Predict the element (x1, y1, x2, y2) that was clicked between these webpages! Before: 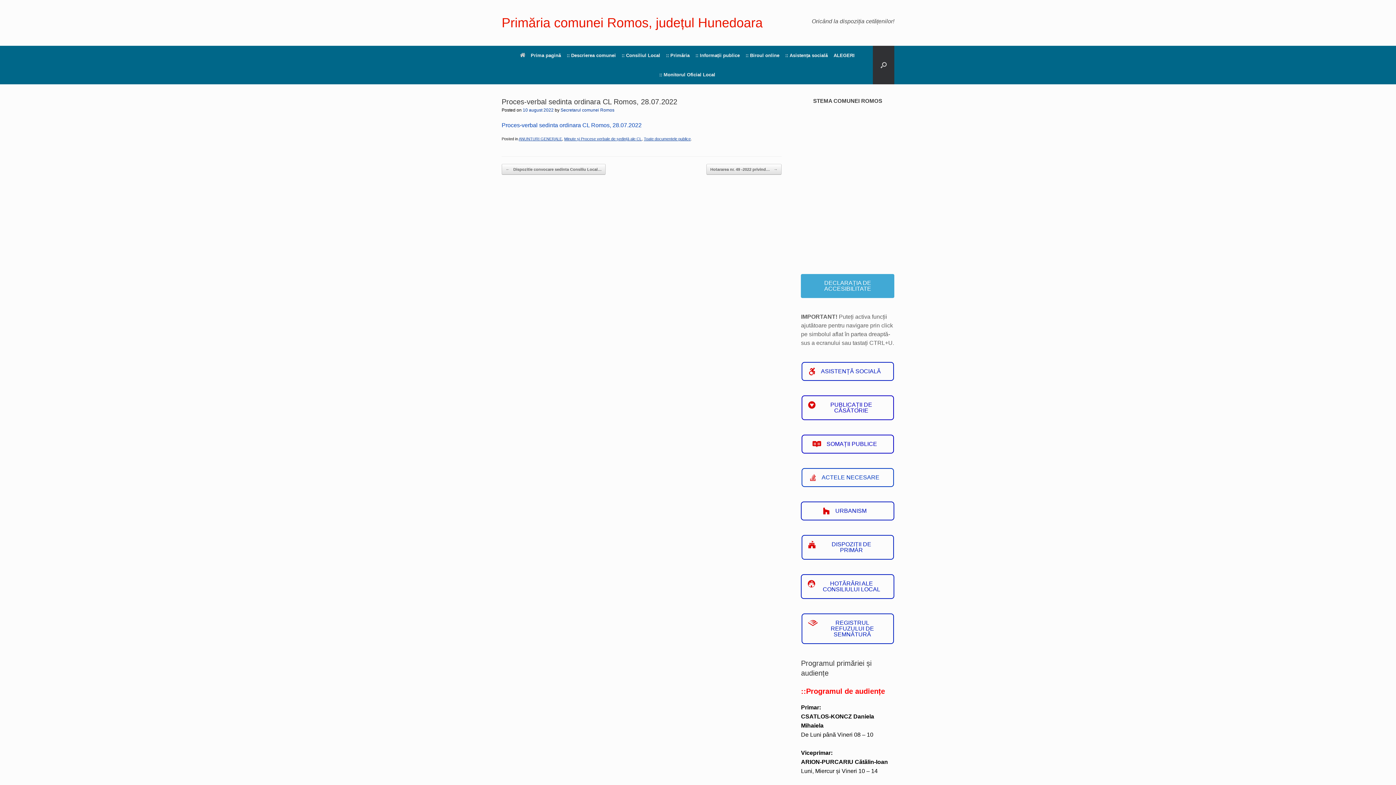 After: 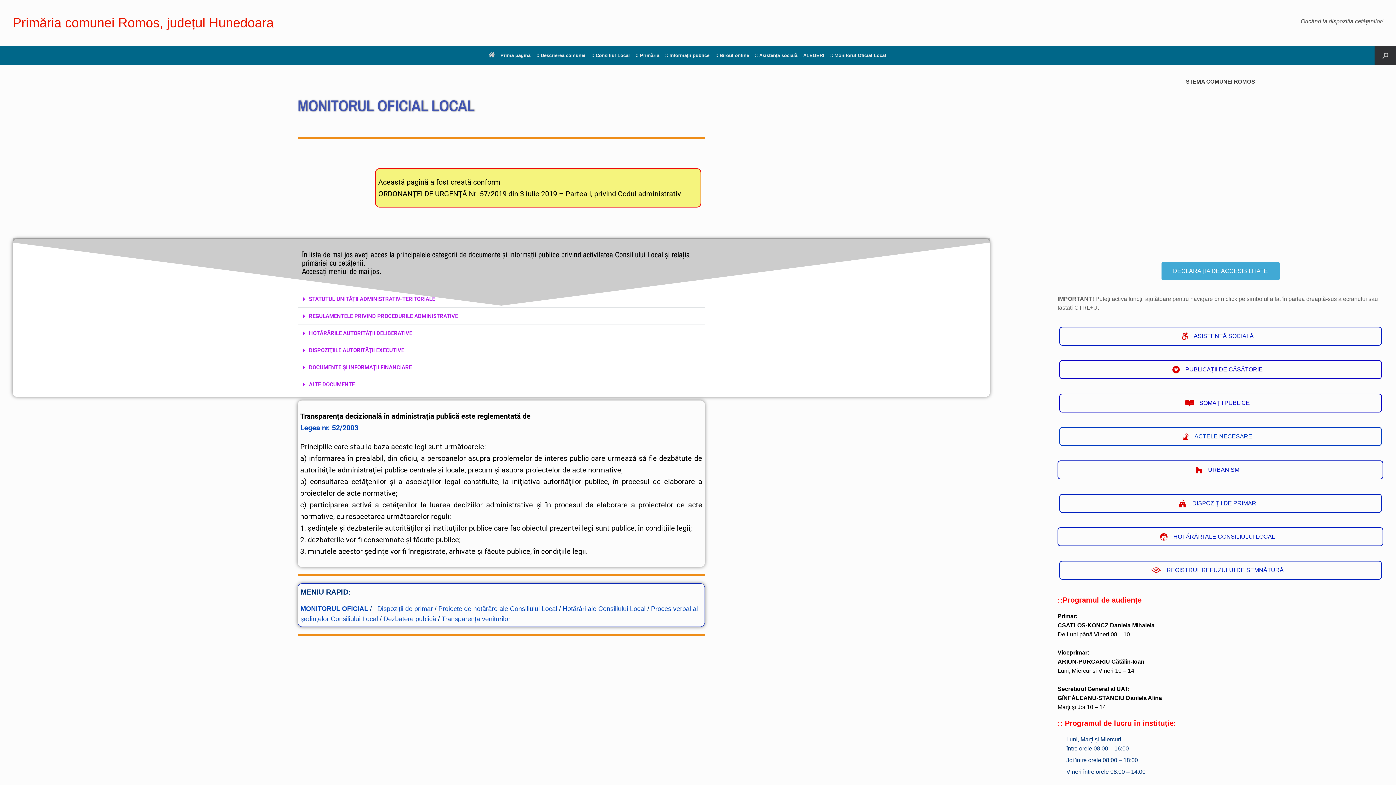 Action: bbox: (656, 65, 718, 84) label: :: Monitorul Oficial Local